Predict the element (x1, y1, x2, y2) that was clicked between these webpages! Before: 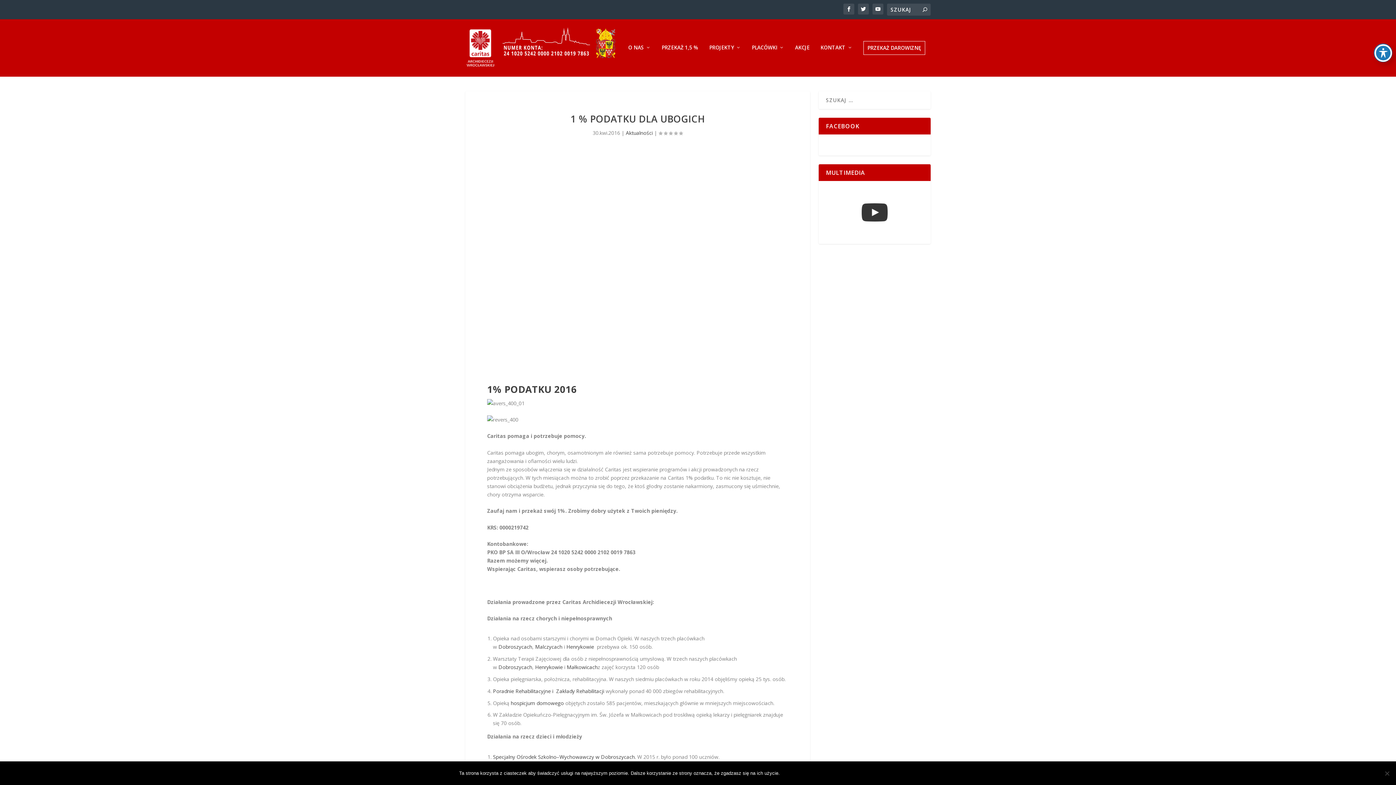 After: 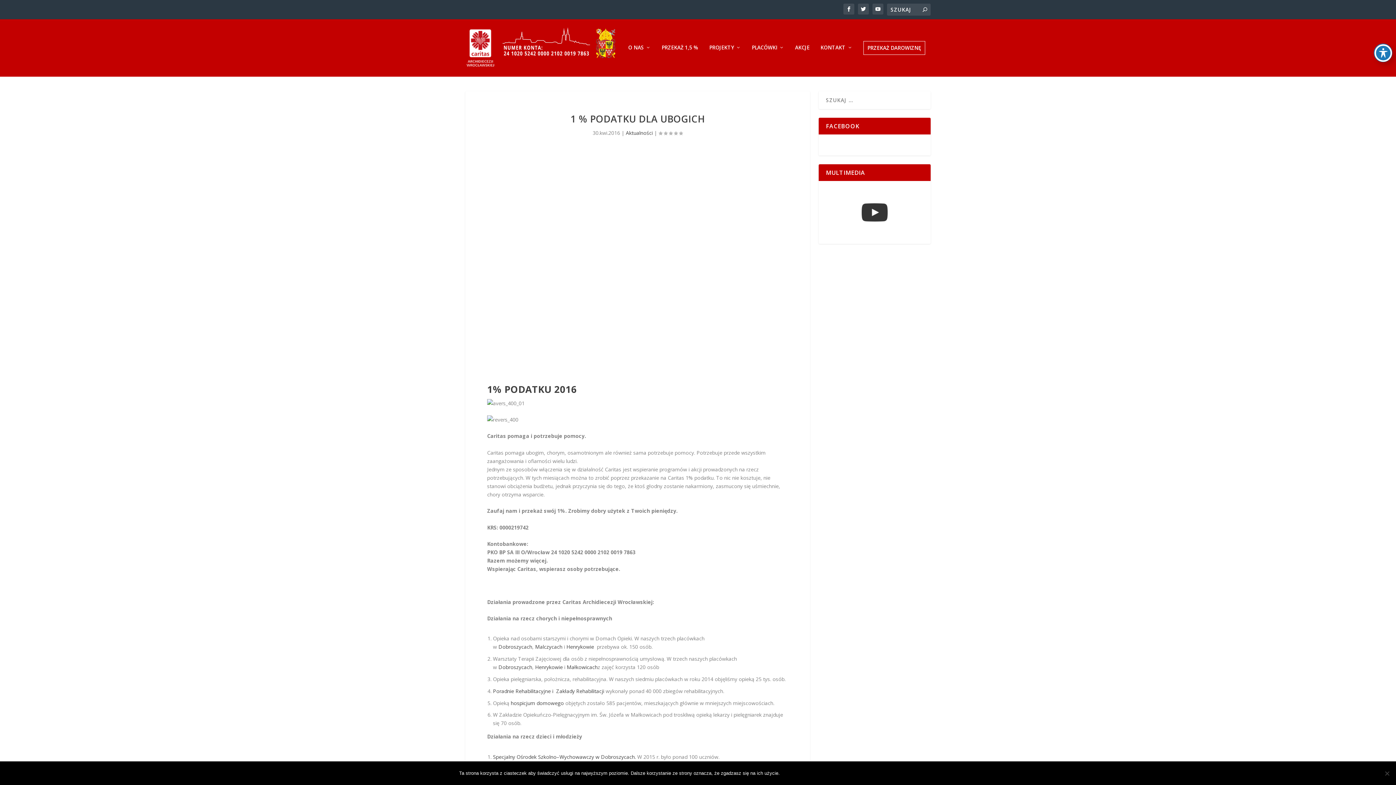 Action: bbox: (877, 767, 937, 780) label: Dowiedz się więcej